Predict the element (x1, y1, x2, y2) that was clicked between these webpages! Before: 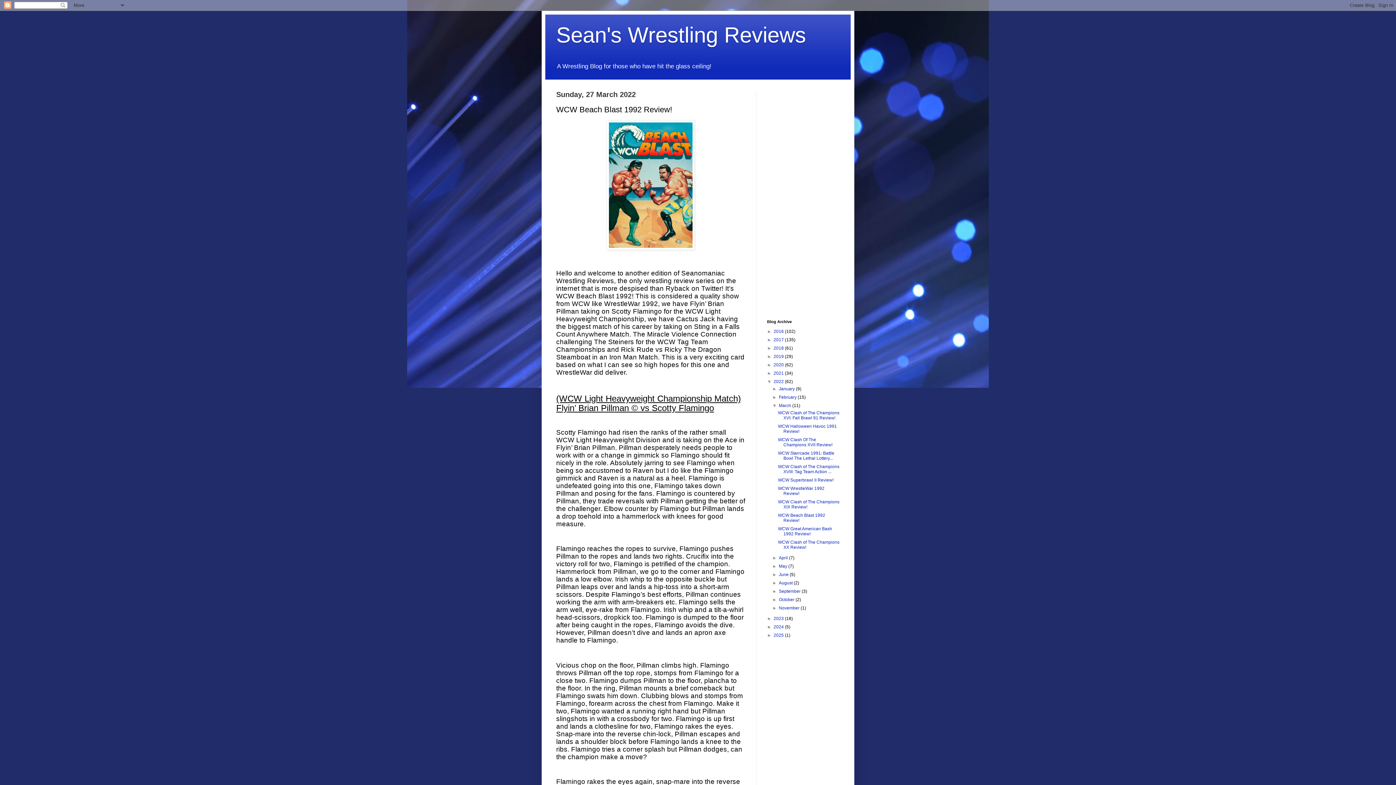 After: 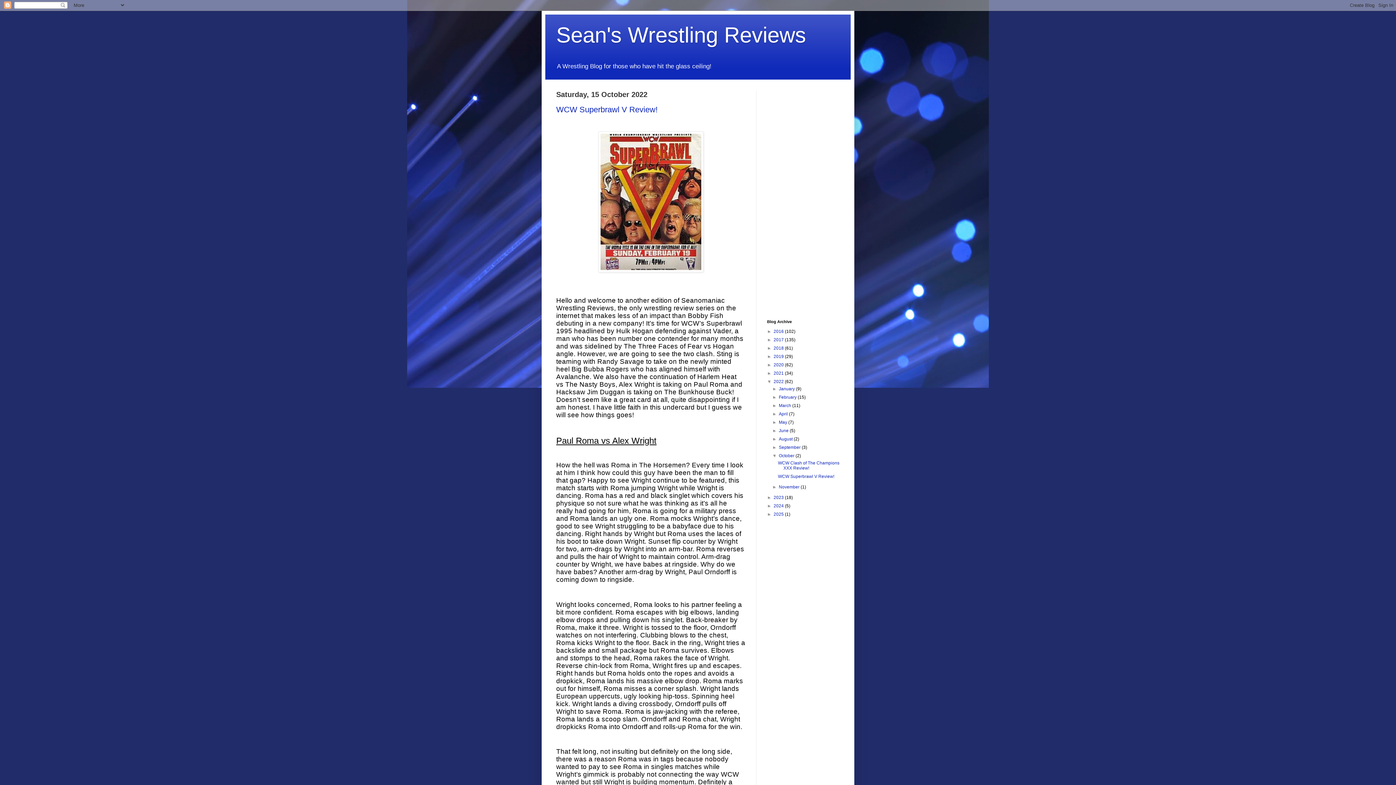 Action: label: October  bbox: (779, 597, 795, 602)